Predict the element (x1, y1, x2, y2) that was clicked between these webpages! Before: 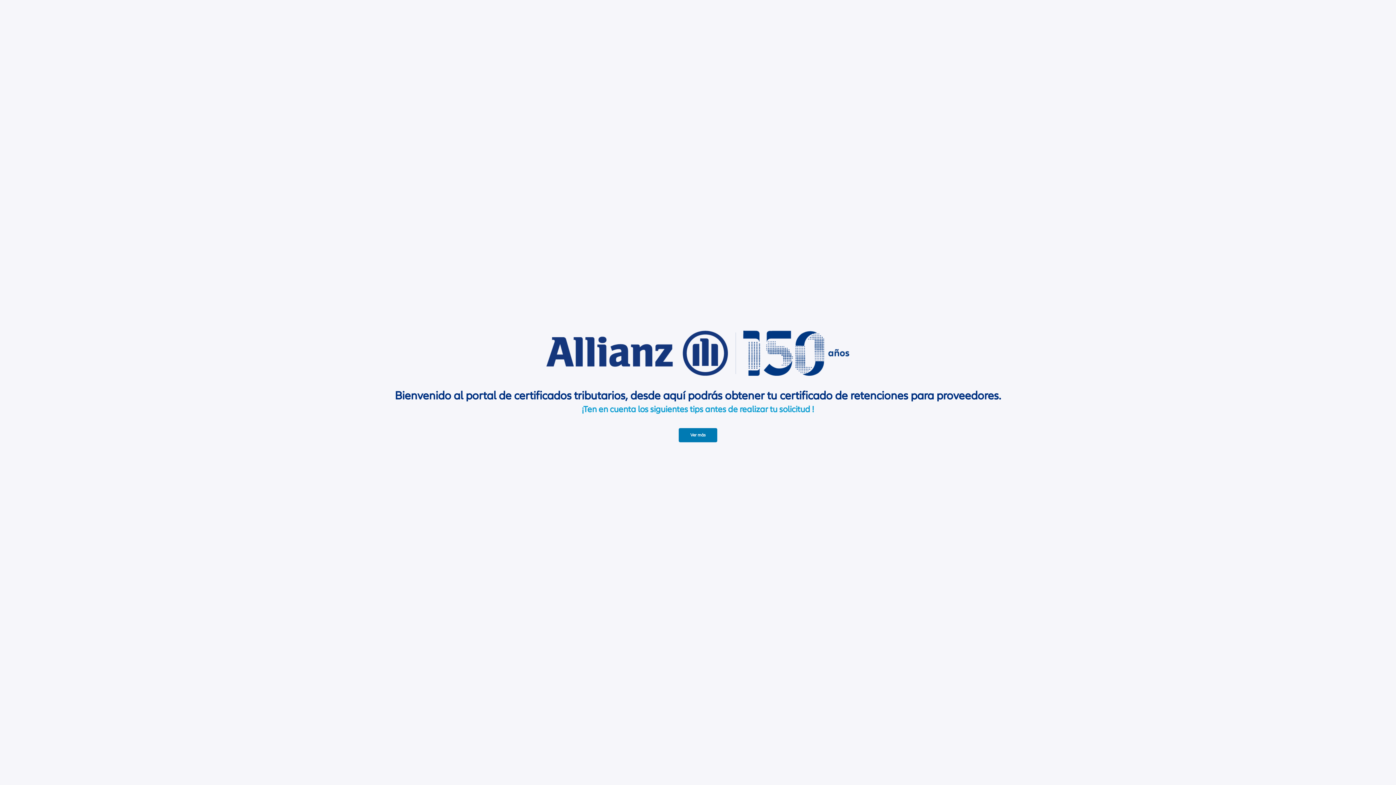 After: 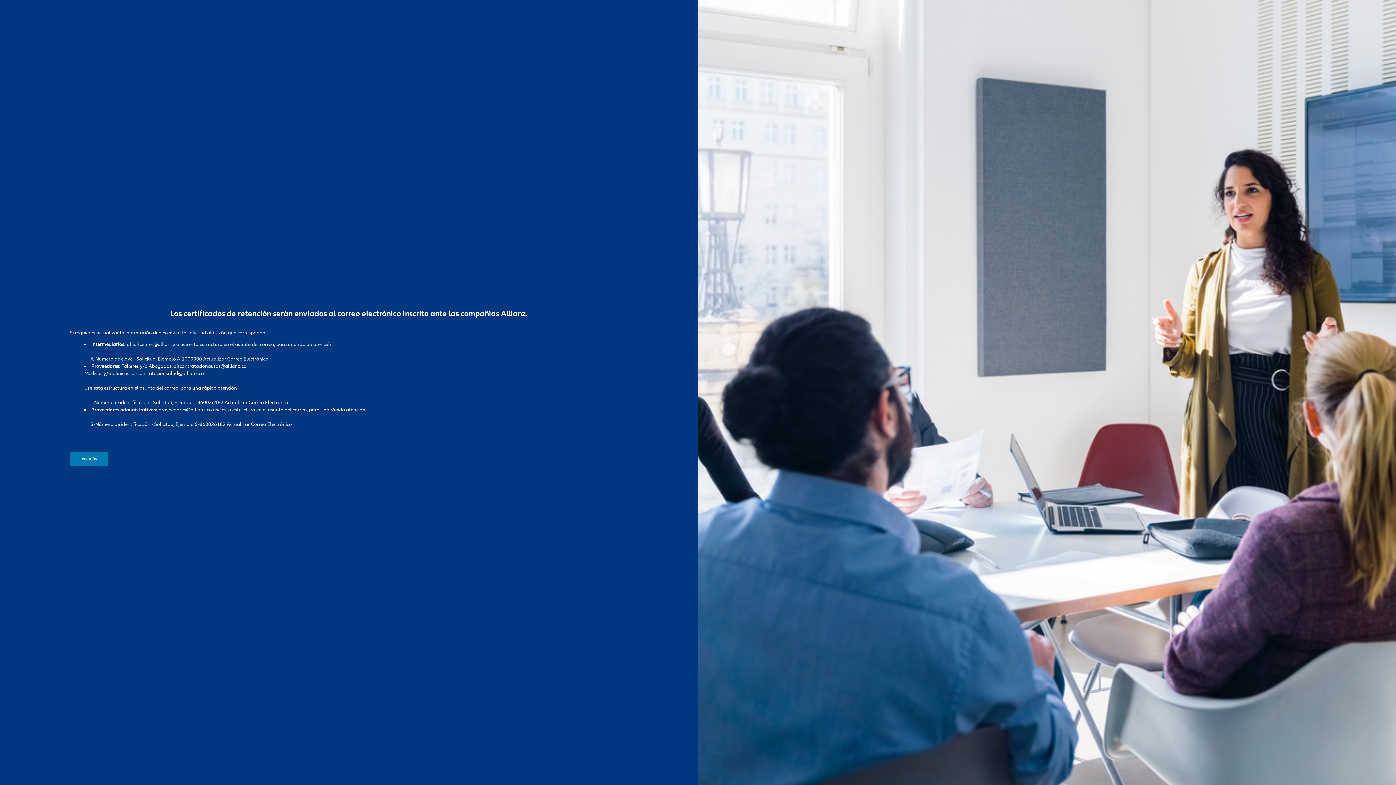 Action: bbox: (678, 428, 717, 442) label: Ver más